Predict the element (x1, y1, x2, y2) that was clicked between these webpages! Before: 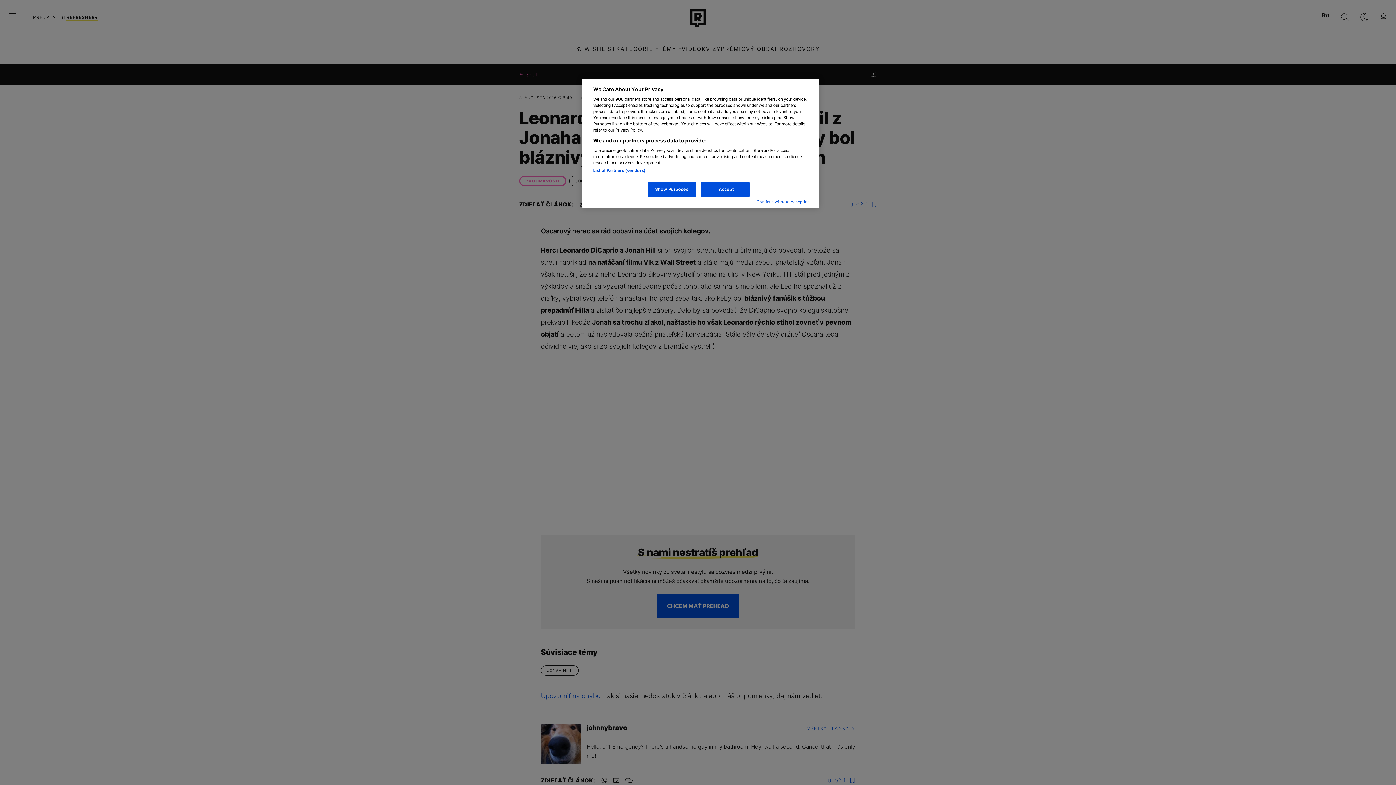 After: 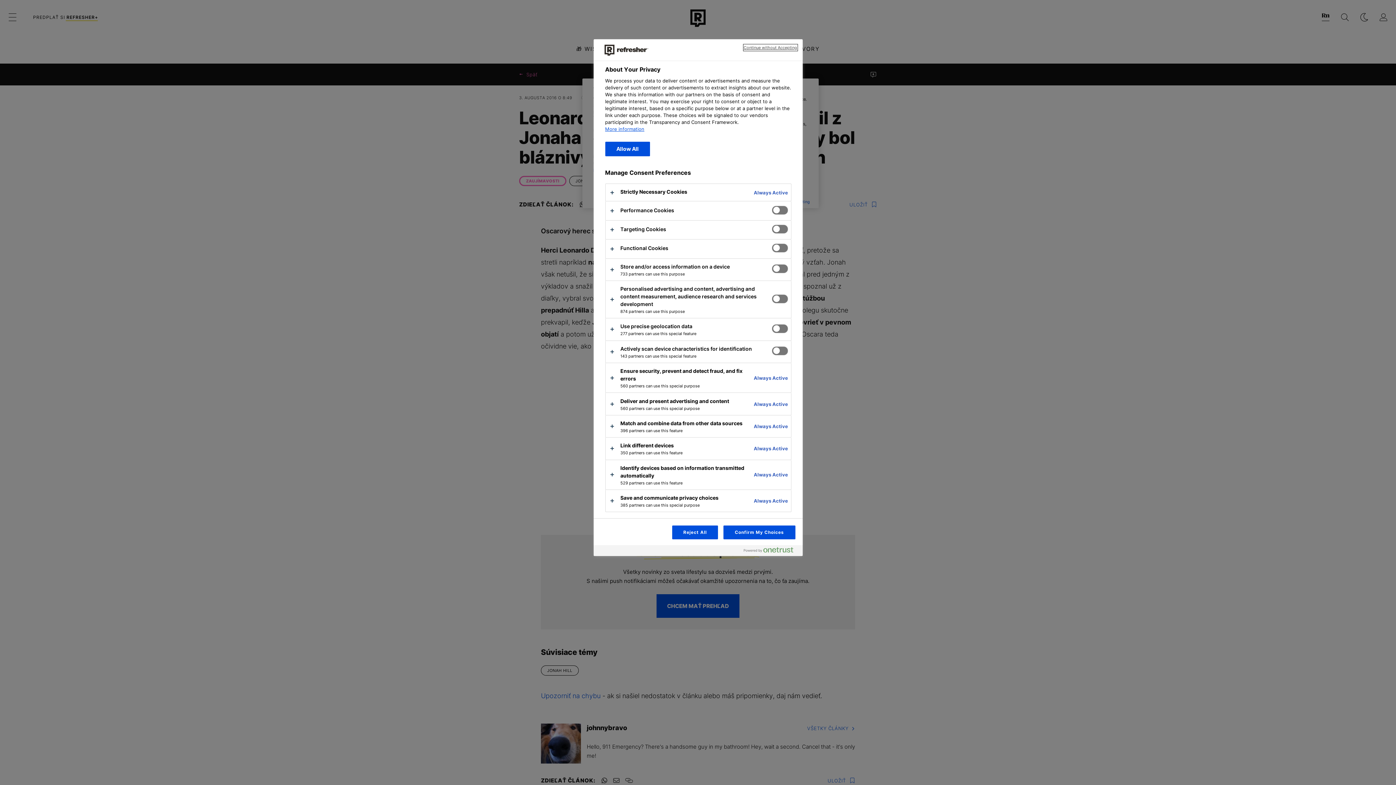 Action: bbox: (647, 182, 696, 197) label: Show Purposes